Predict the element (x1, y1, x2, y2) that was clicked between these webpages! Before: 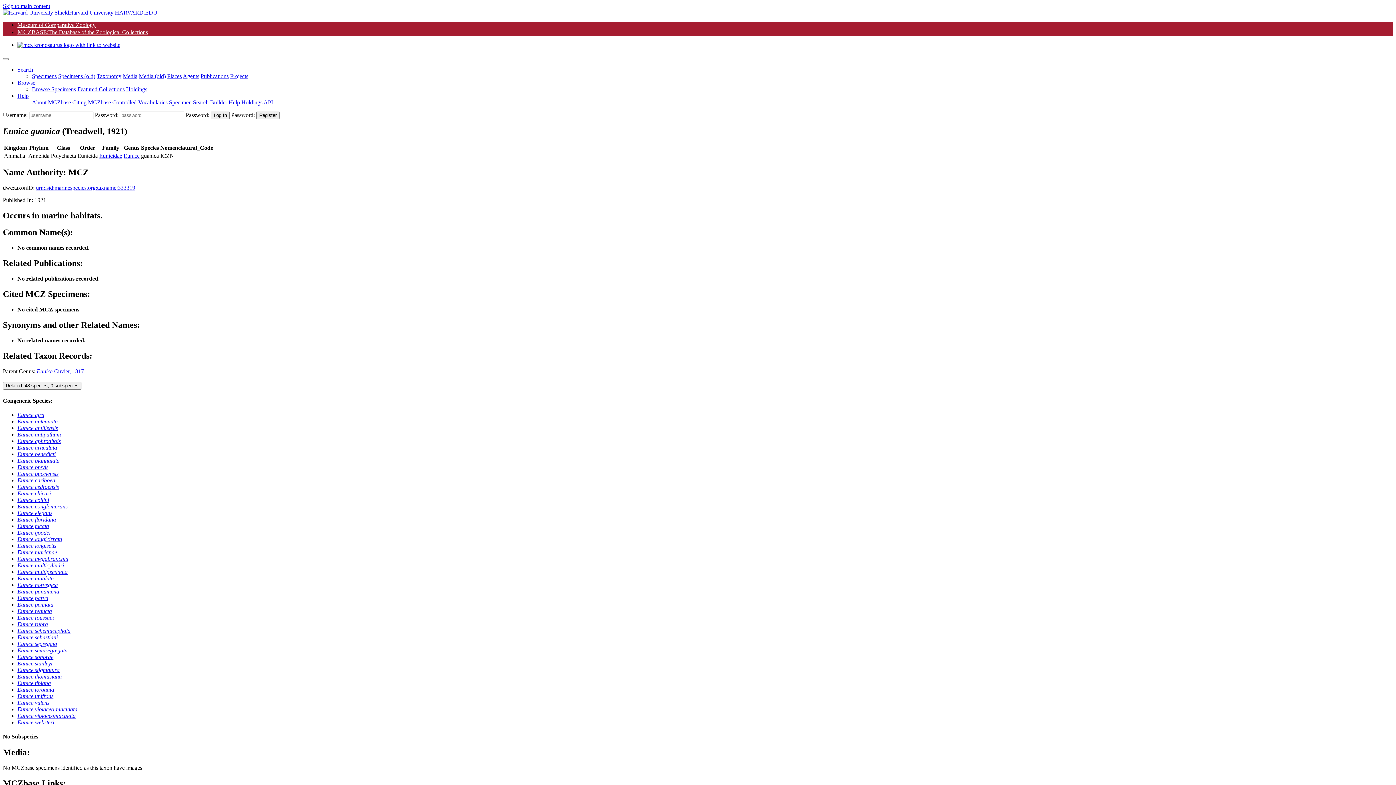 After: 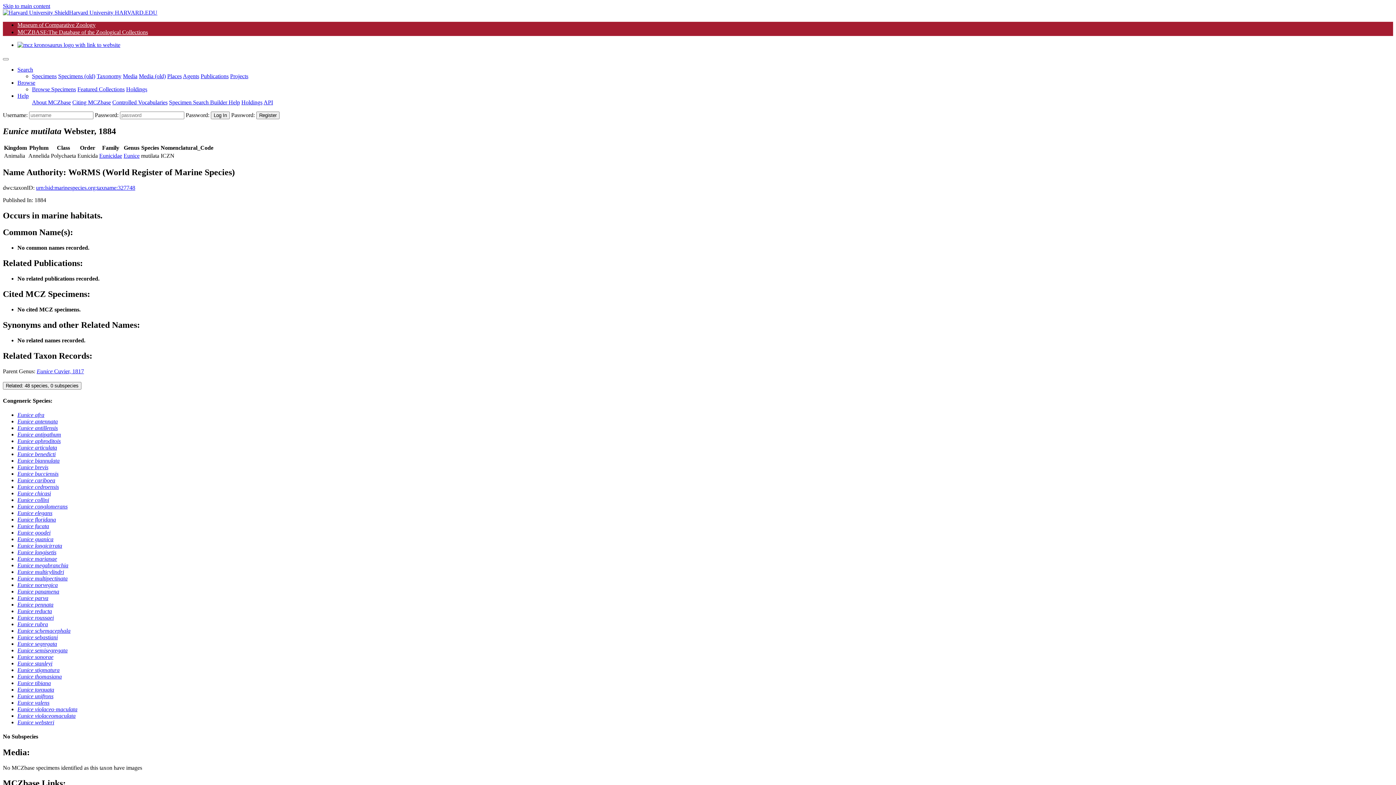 Action: bbox: (17, 575, 53, 581) label: Eunice mutilata